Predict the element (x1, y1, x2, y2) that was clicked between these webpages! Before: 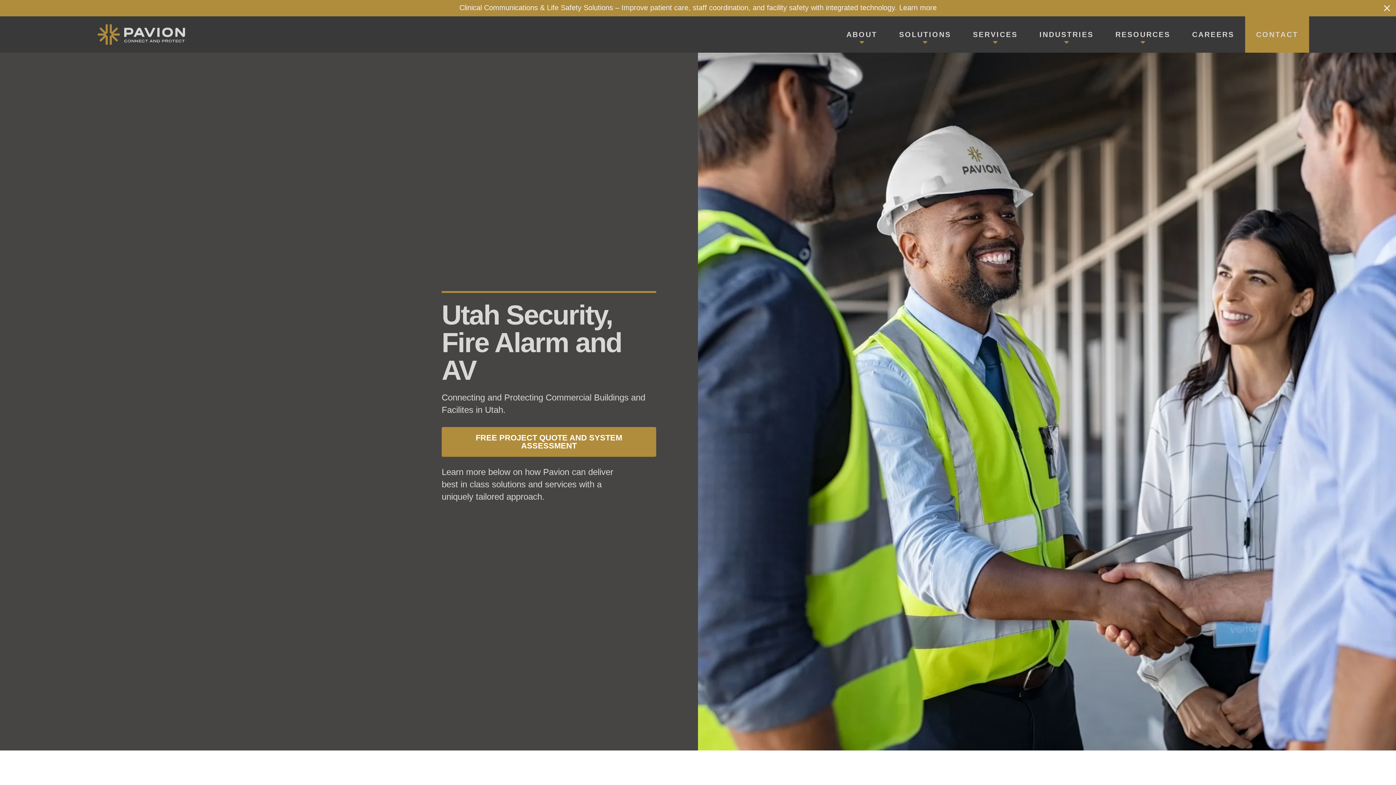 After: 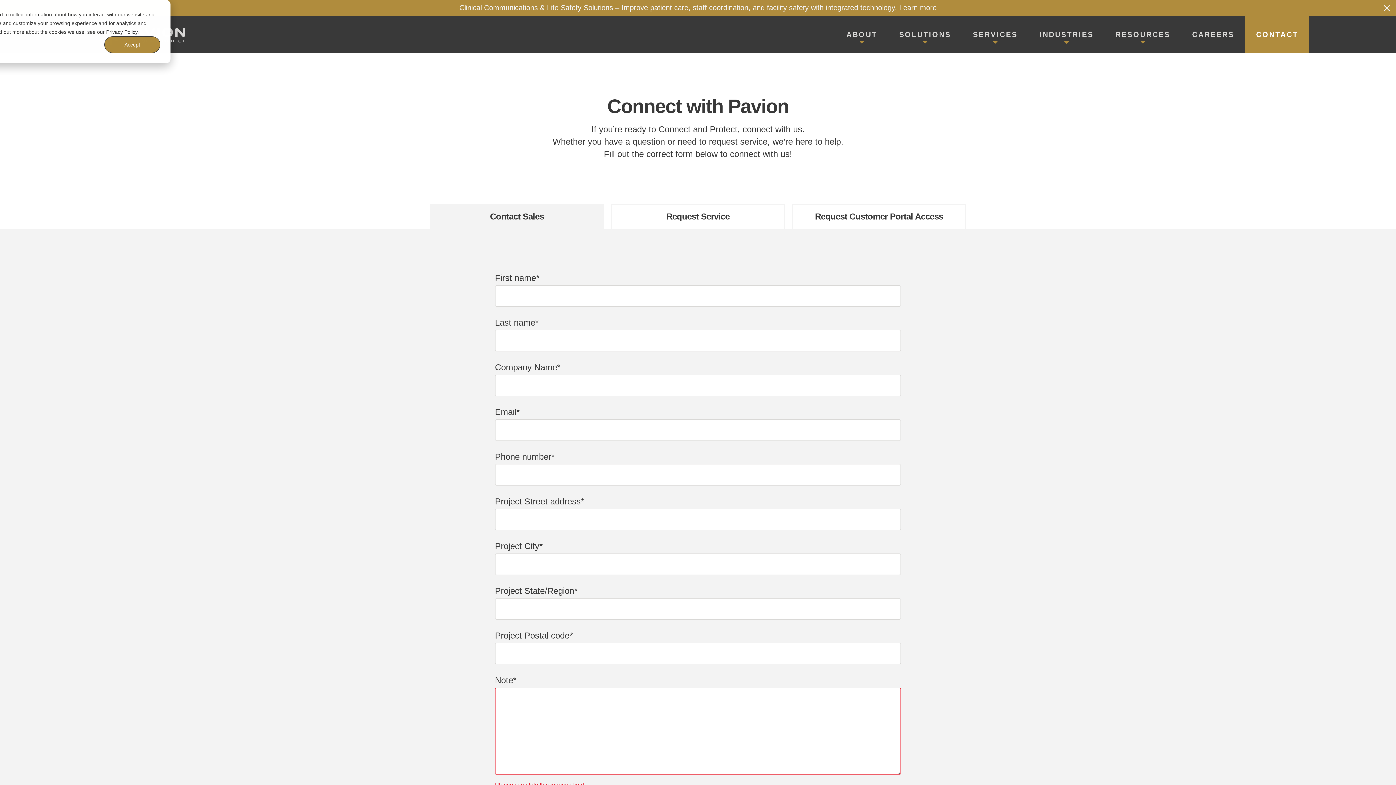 Action: bbox: (1245, 16, 1309, 52) label: CONTACT